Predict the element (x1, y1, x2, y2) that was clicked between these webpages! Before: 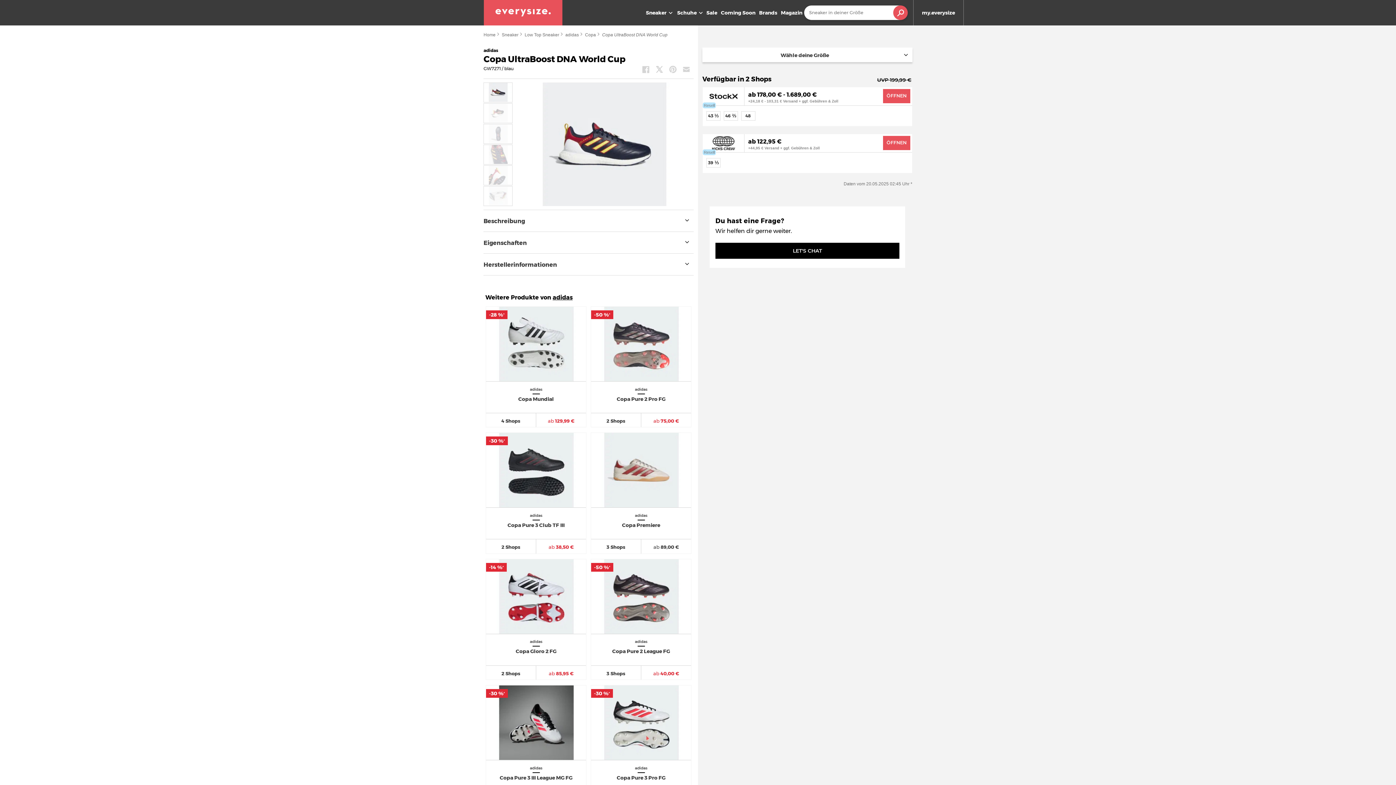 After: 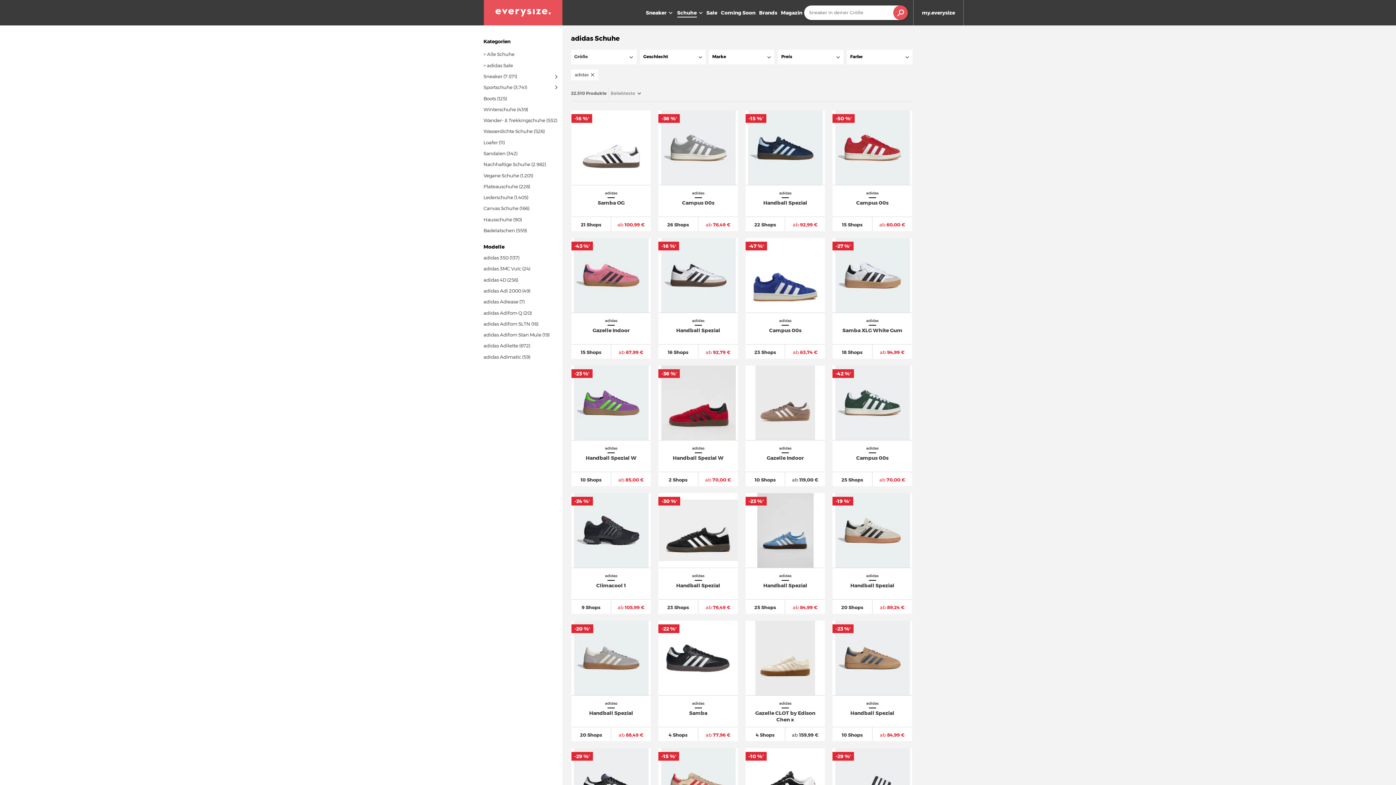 Action: label: adidas bbox: (552, 294, 572, 301)